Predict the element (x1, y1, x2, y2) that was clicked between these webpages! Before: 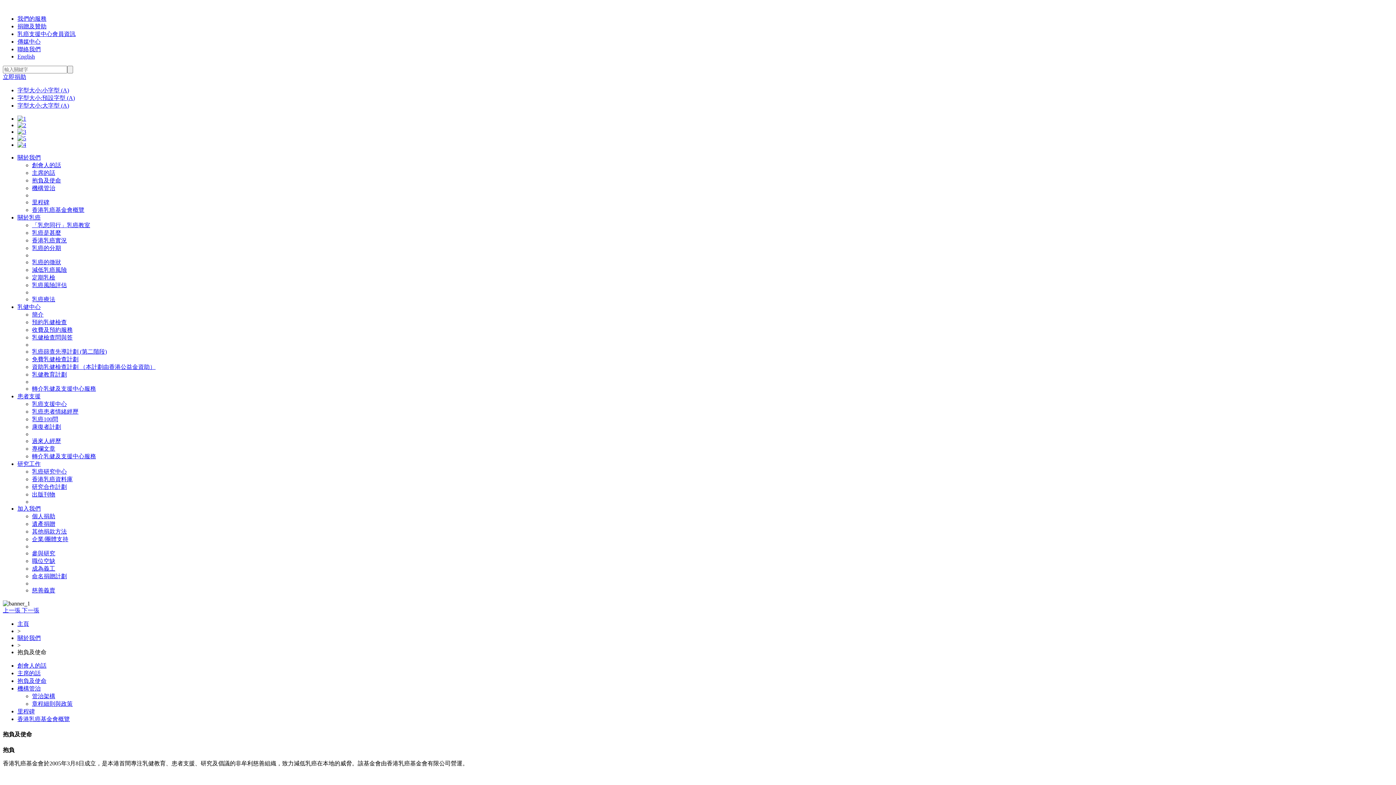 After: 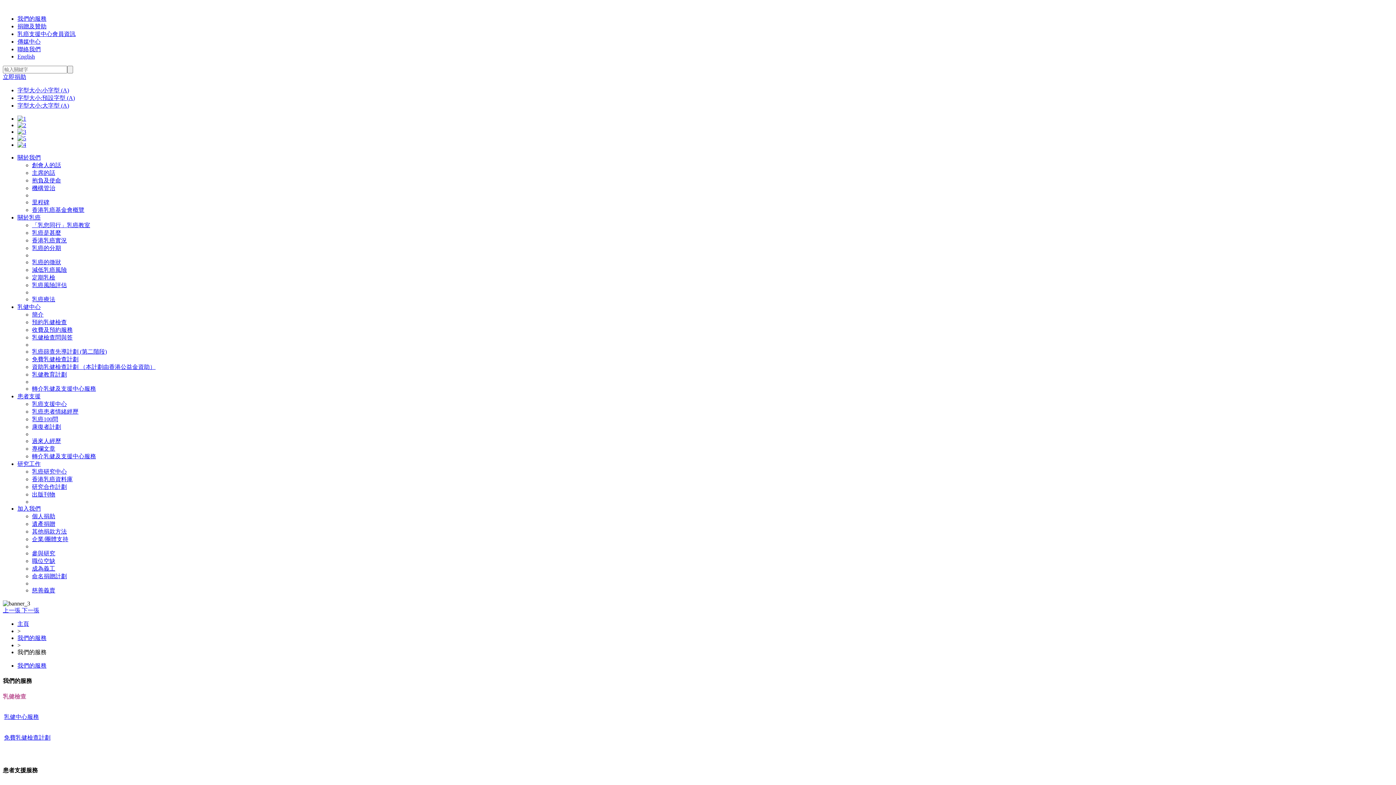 Action: bbox: (17, 15, 46, 21) label: 我們的服務